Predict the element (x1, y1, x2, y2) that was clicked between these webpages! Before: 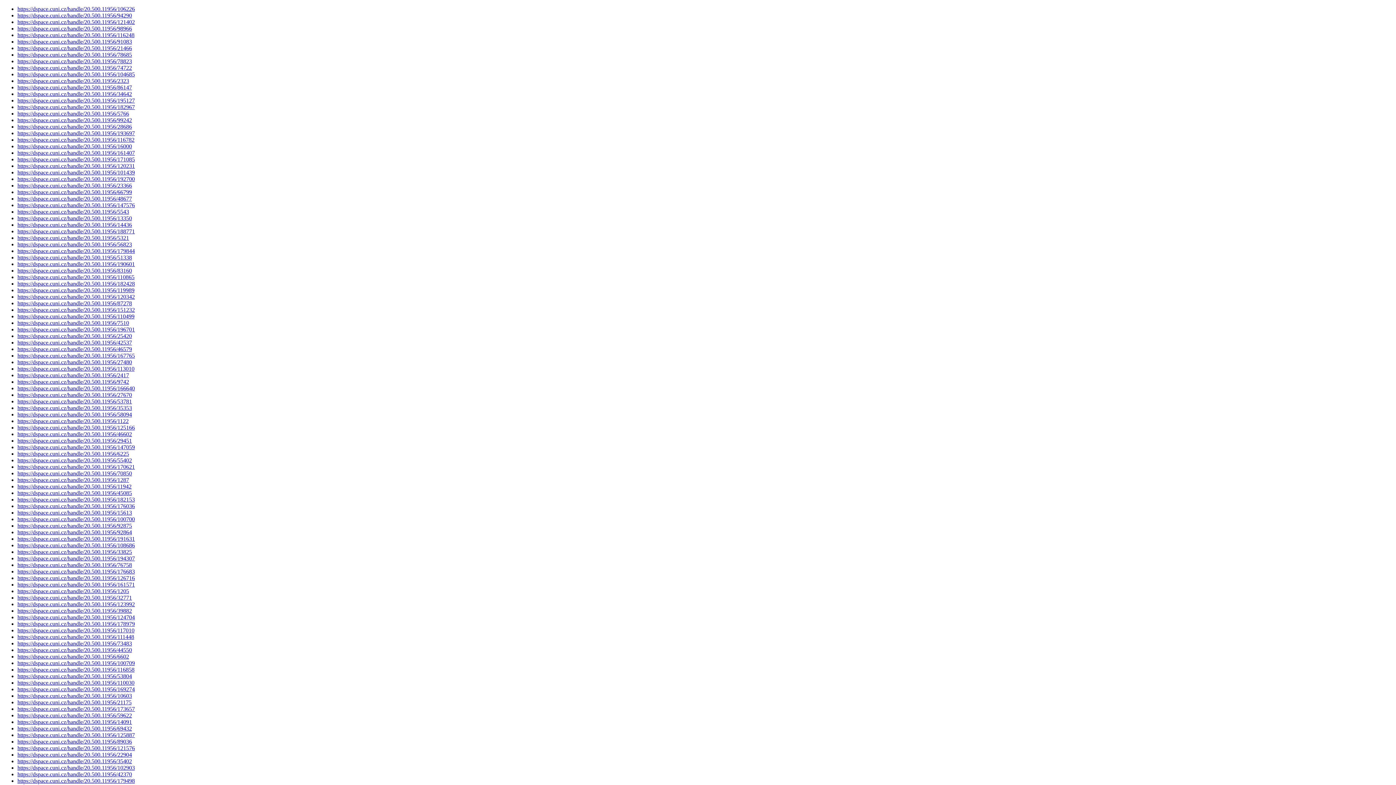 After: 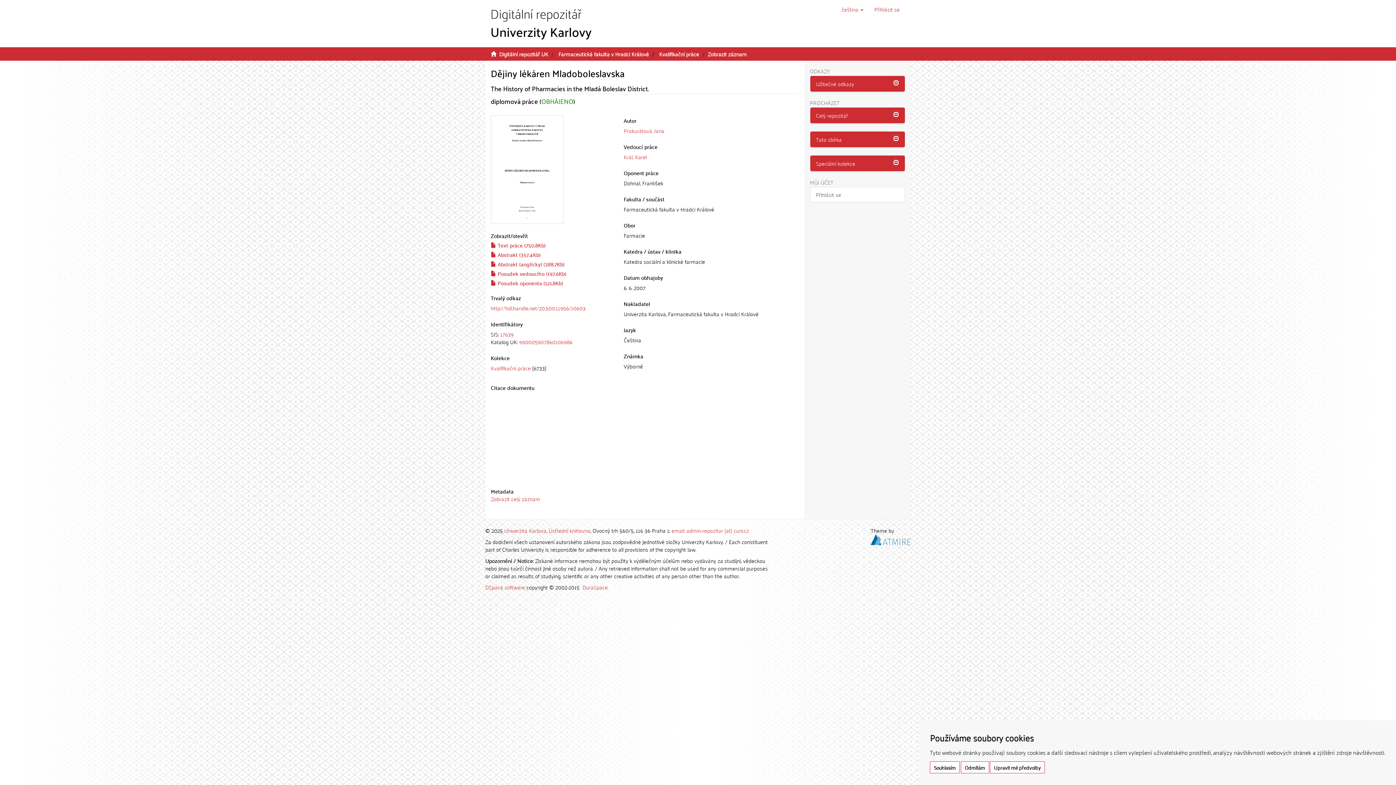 Action: bbox: (17, 693, 132, 699) label: https://dspace.cuni.cz/handle/20.500.11956/10603